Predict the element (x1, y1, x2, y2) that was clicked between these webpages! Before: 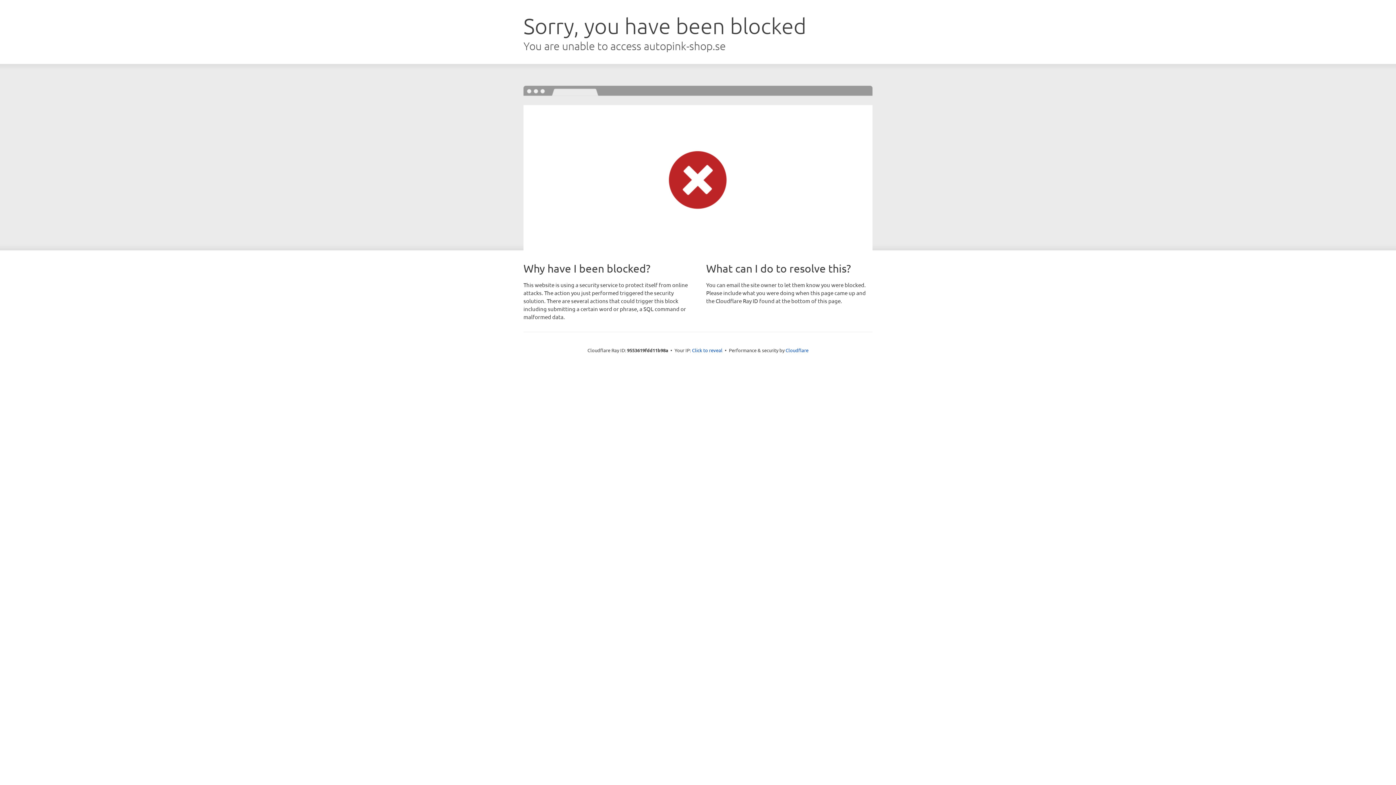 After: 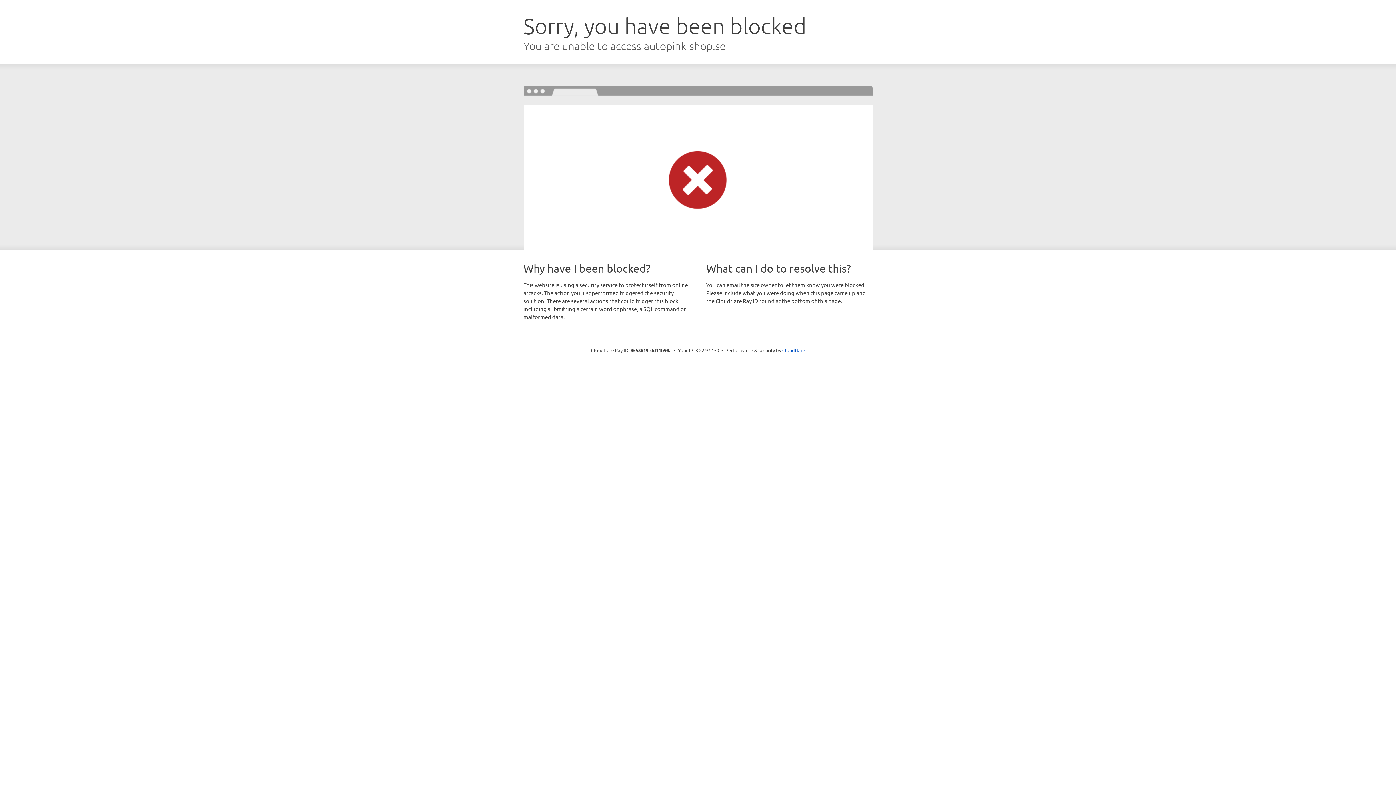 Action: label: Click to reveal bbox: (692, 346, 722, 353)